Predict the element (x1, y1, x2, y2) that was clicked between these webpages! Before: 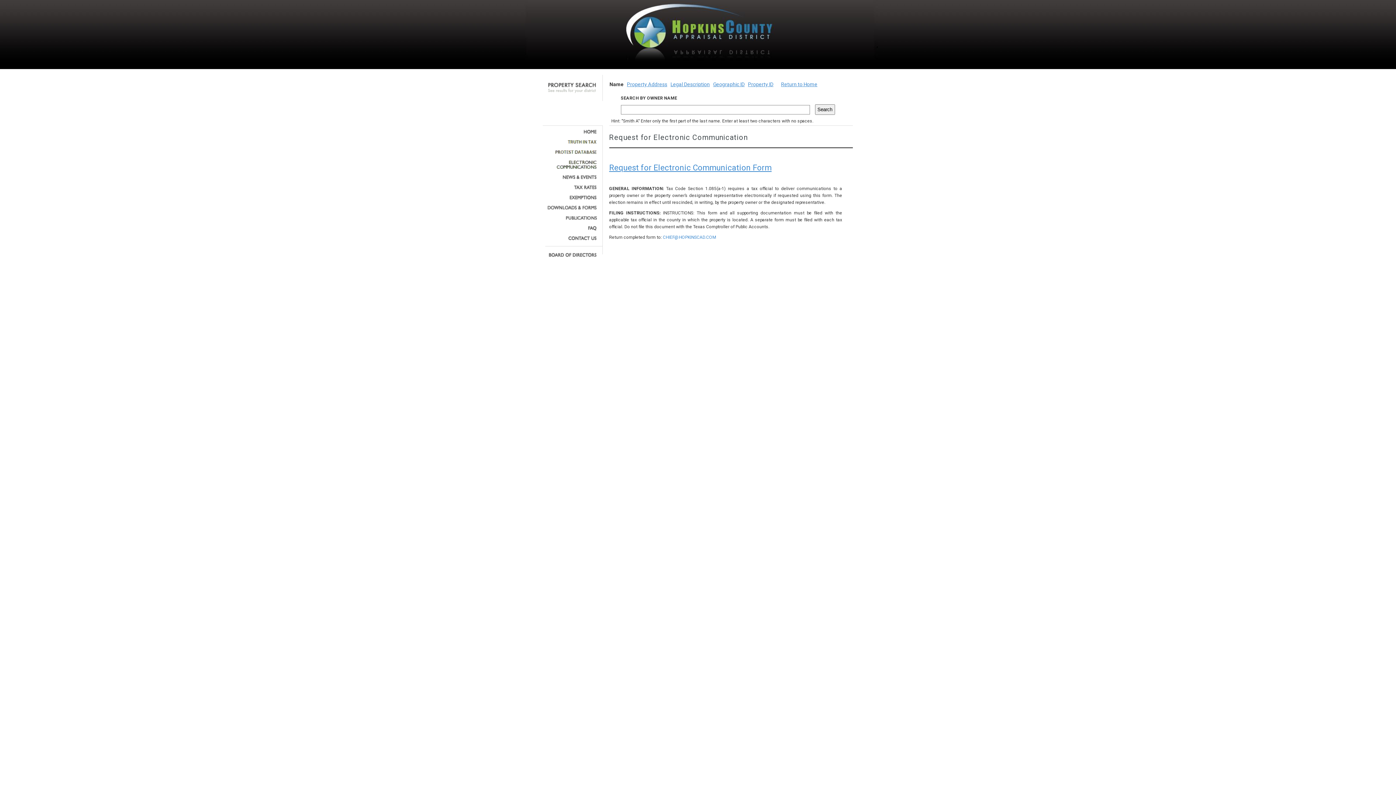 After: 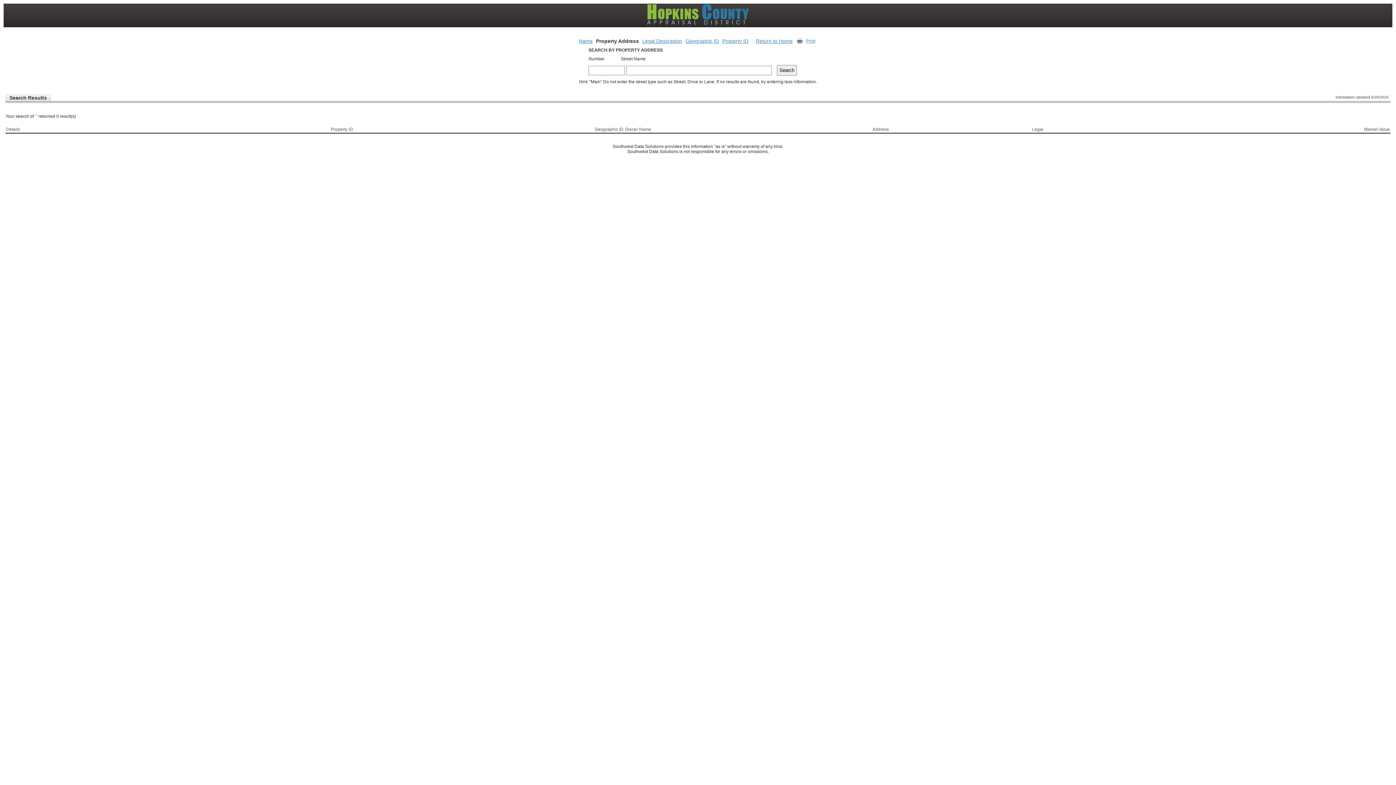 Action: label: Property Address bbox: (627, 81, 667, 87)